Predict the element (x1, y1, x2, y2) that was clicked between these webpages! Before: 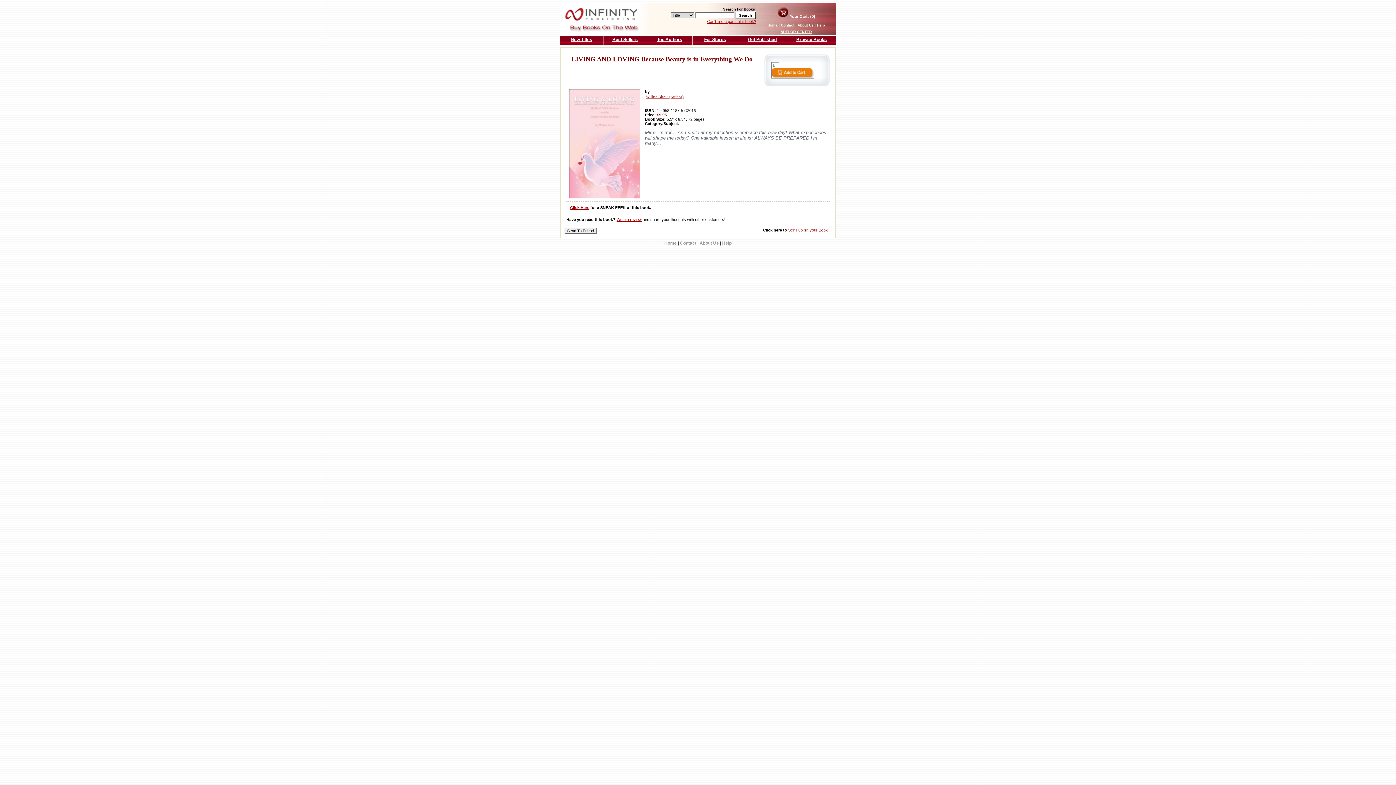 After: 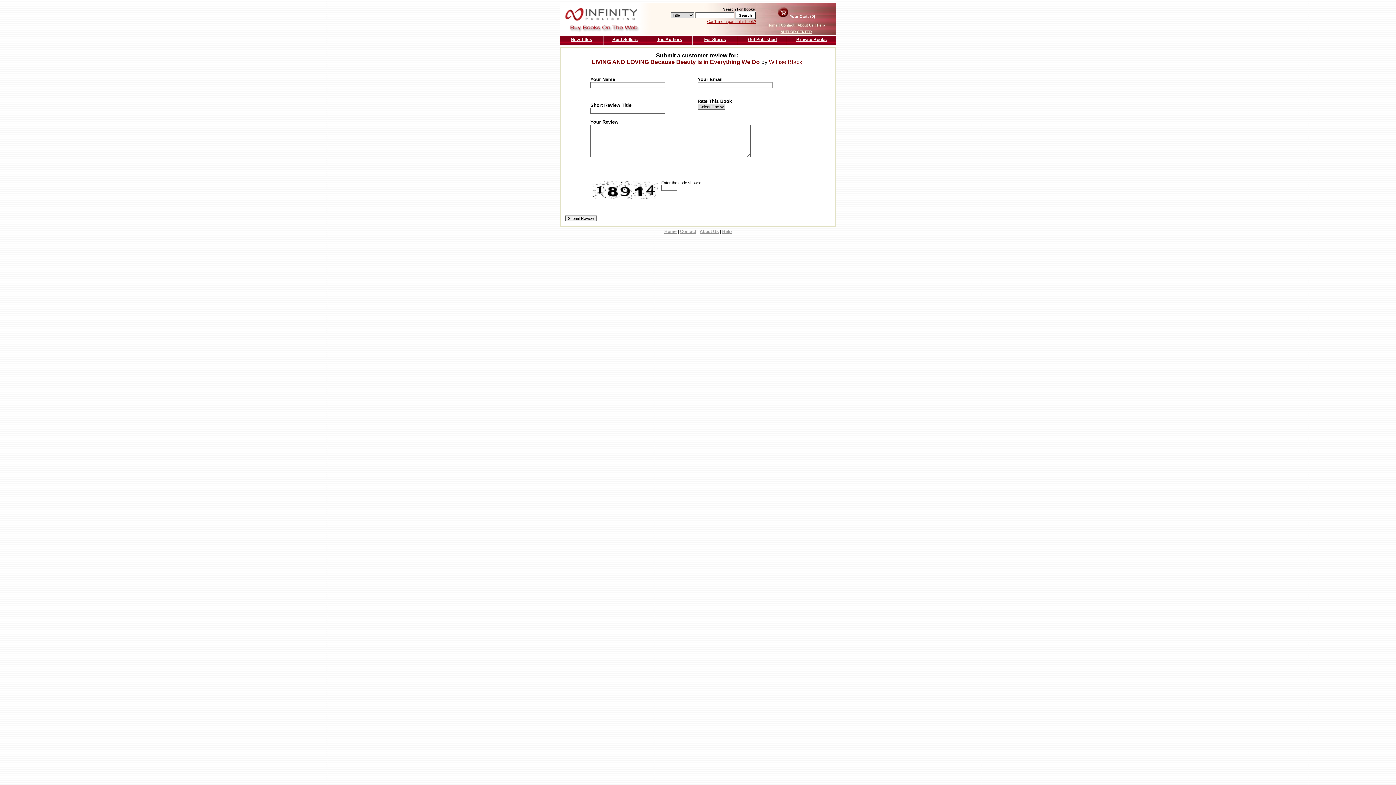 Action: label: Write a review bbox: (616, 217, 641, 221)